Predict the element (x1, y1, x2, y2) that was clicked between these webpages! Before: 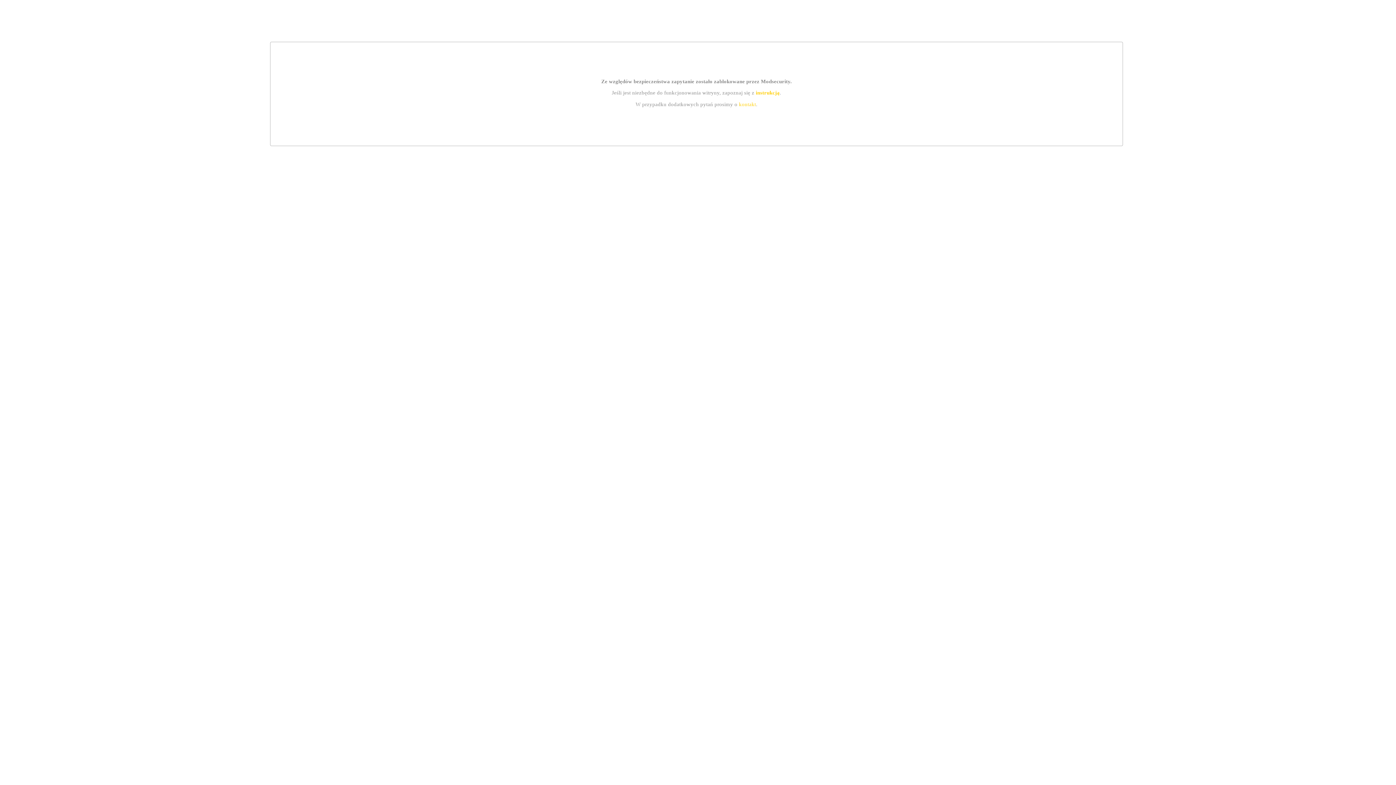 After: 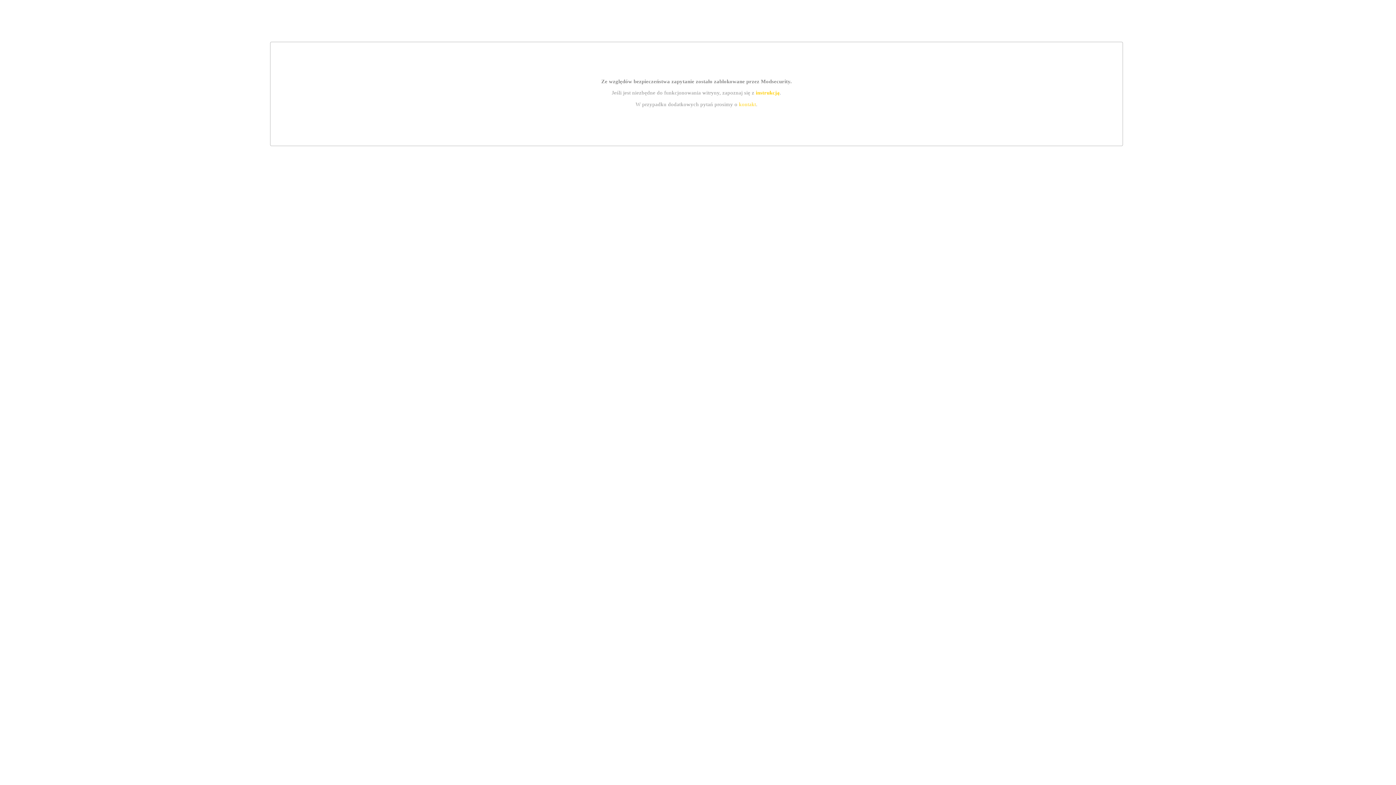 Action: label: kontakt bbox: (739, 101, 756, 107)